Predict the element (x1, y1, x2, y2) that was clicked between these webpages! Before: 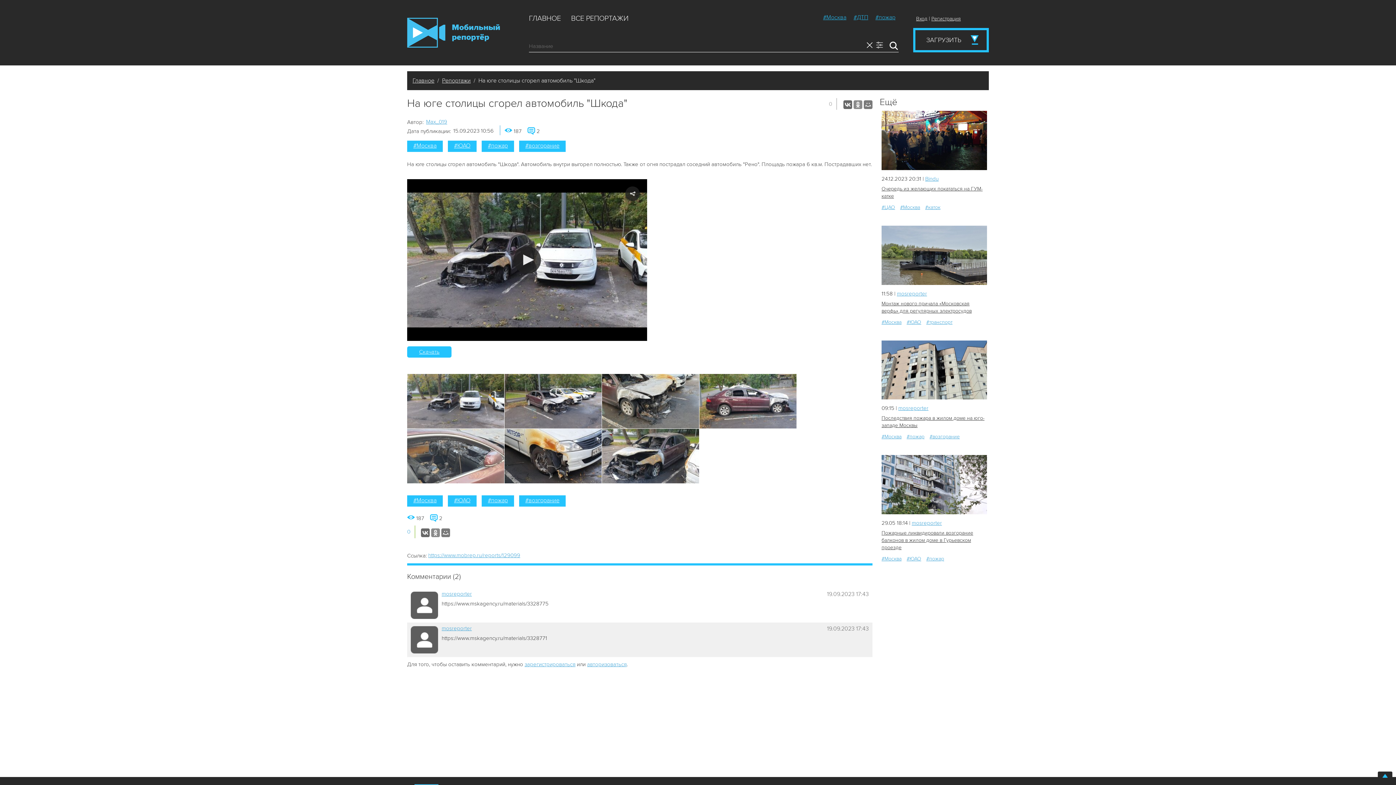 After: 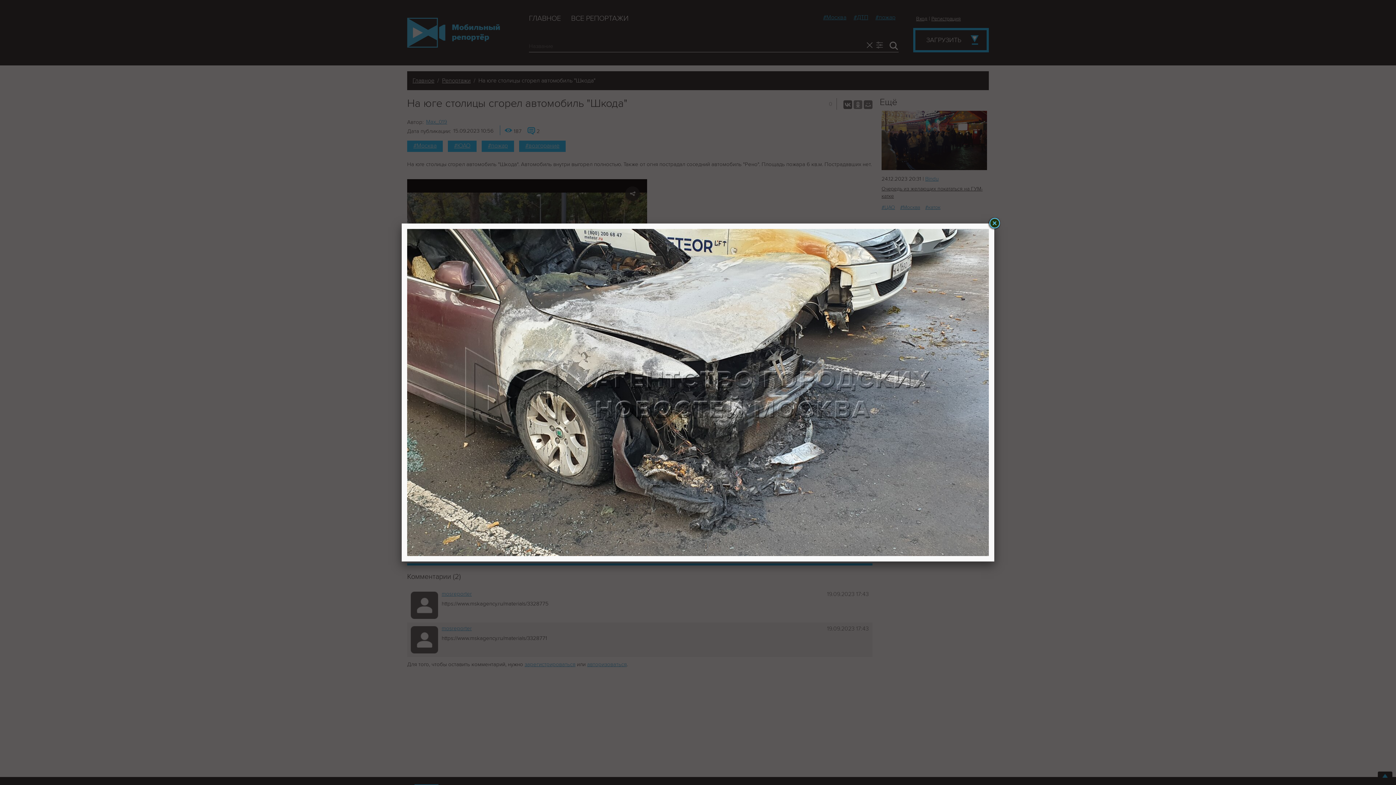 Action: bbox: (602, 374, 699, 428)